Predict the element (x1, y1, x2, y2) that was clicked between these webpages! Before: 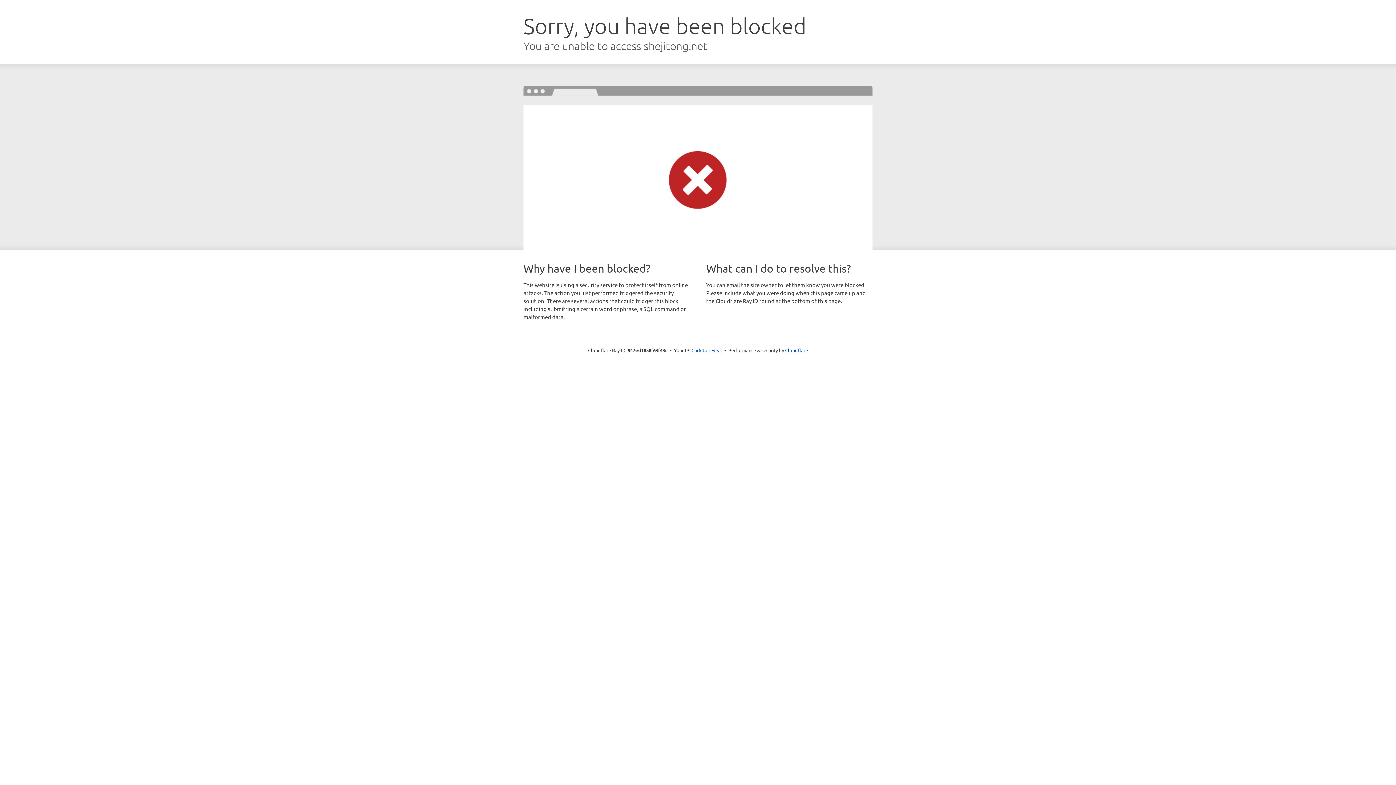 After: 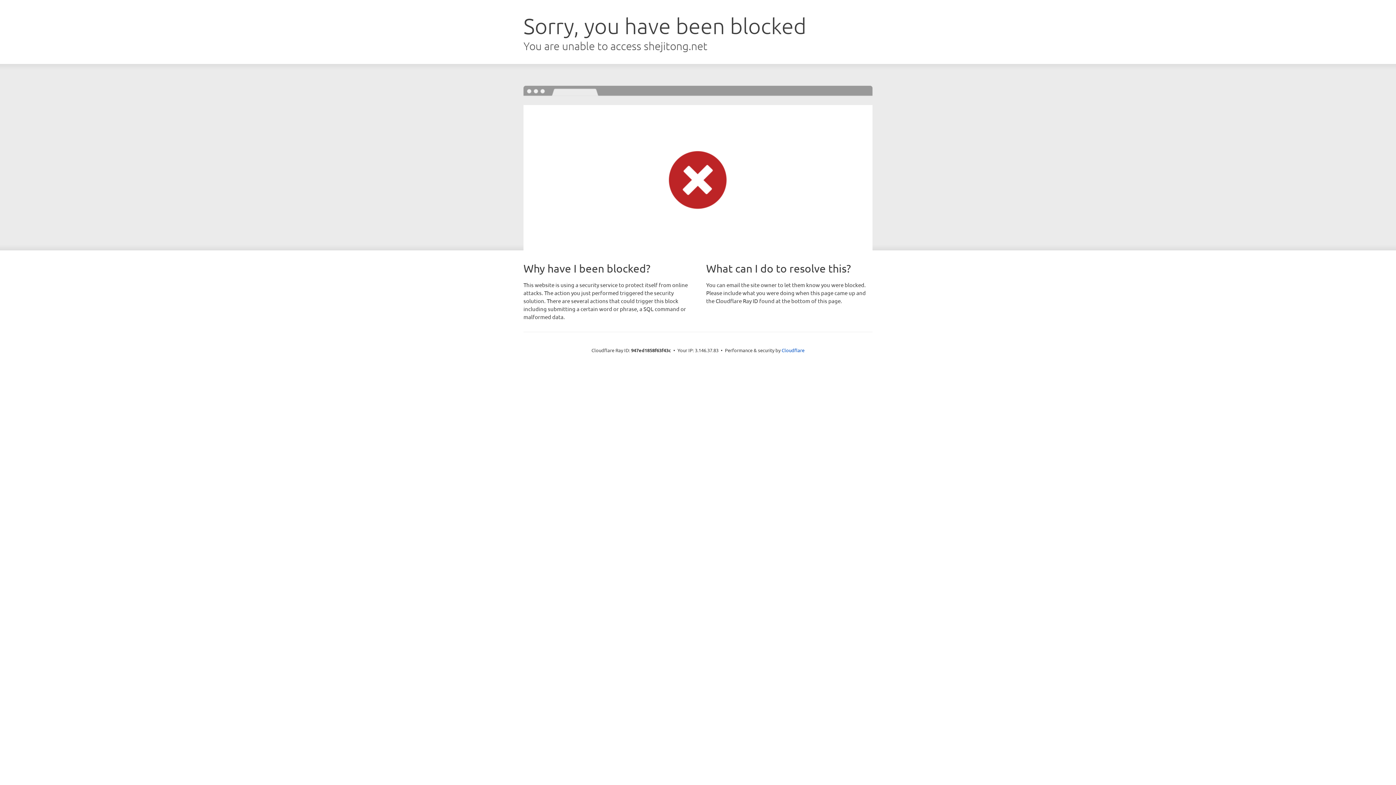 Action: label: Click to reveal bbox: (691, 346, 722, 353)